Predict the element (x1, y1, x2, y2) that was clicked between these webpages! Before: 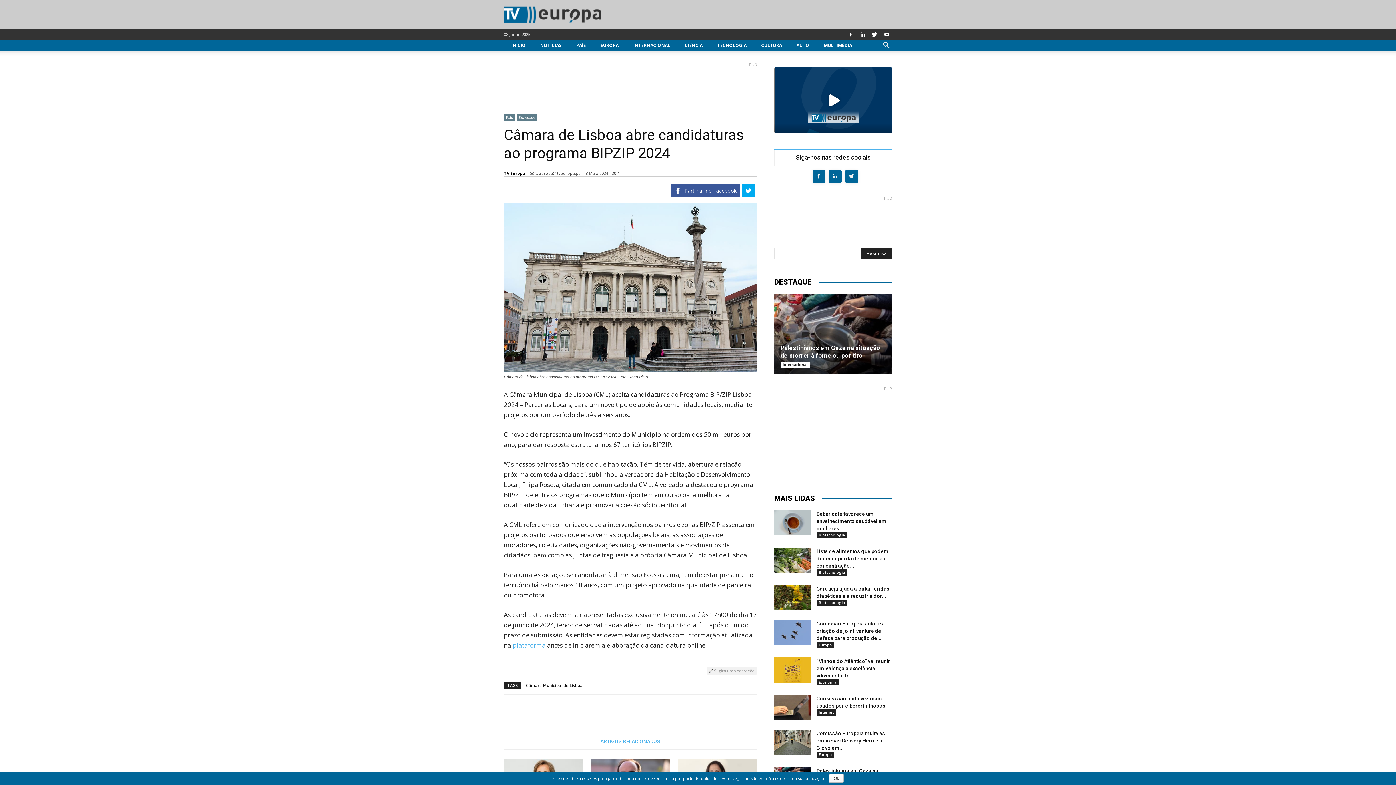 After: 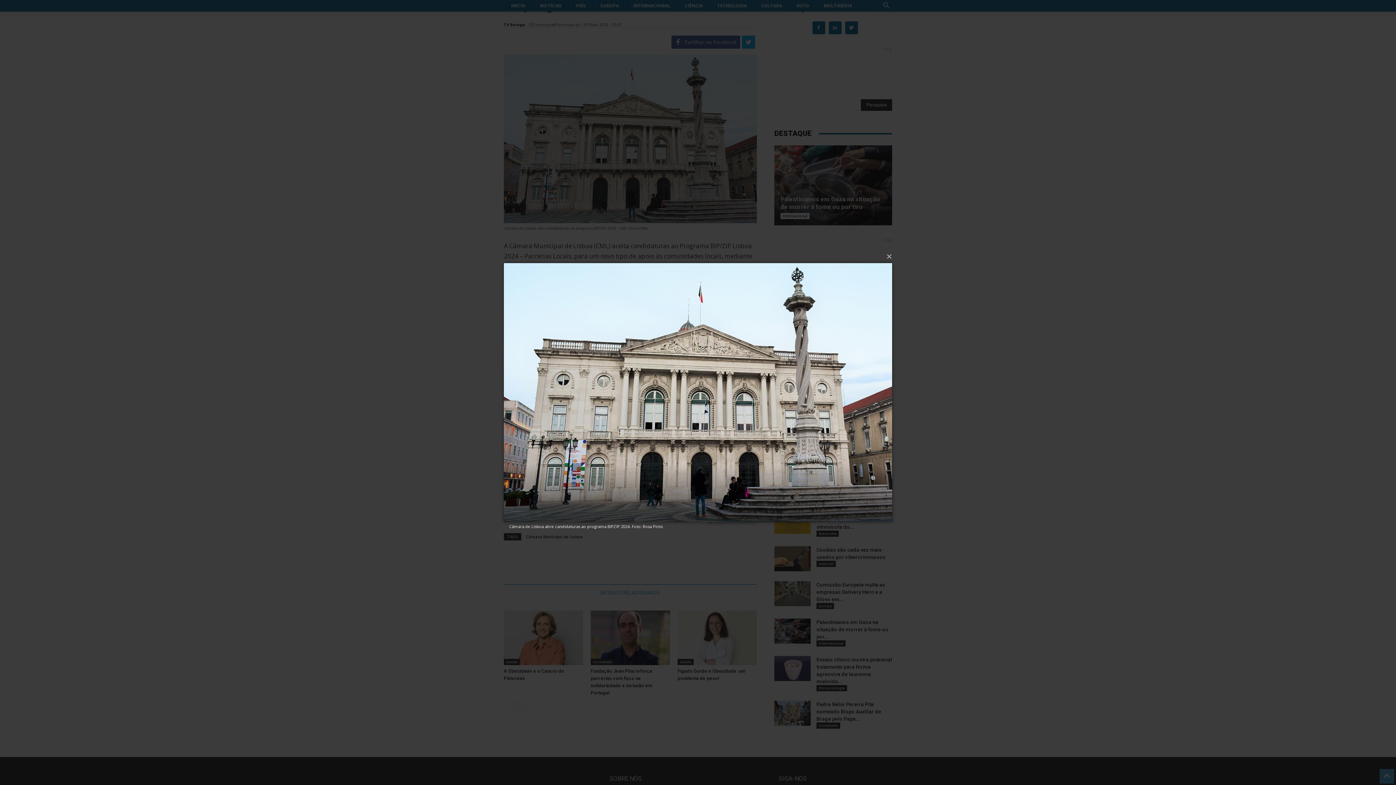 Action: bbox: (504, 203, 757, 372)